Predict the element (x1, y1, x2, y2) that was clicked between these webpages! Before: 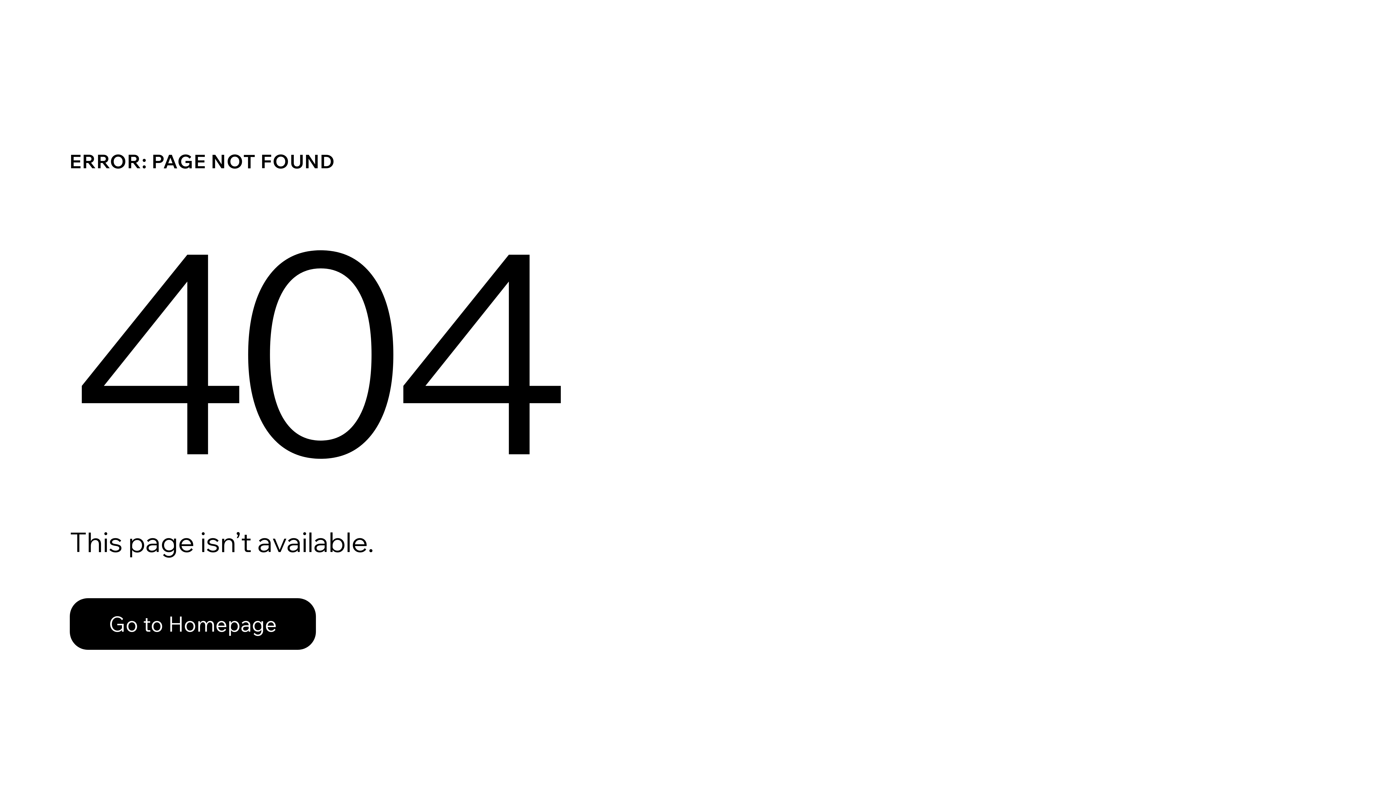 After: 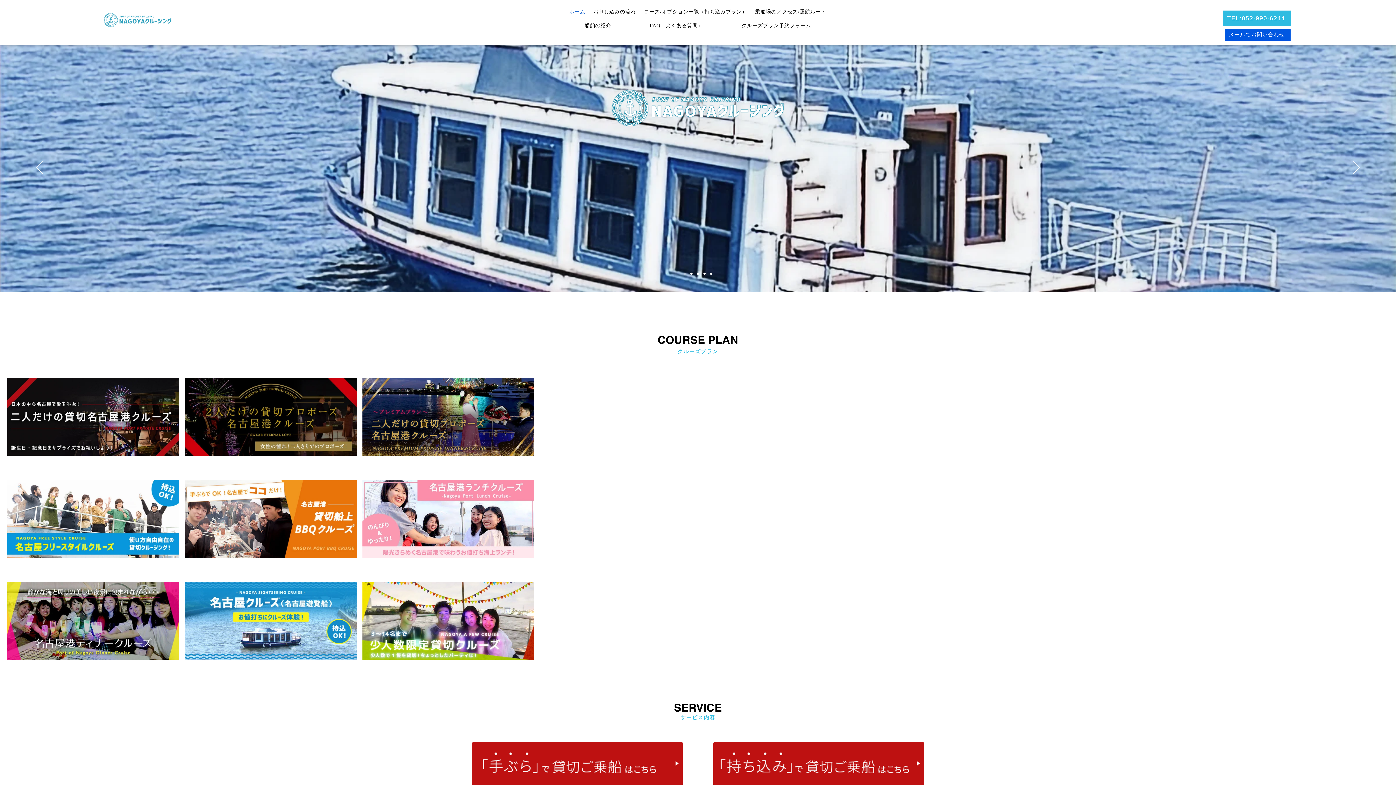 Action: bbox: (69, 582, 768, 659) label: Go to Homepage